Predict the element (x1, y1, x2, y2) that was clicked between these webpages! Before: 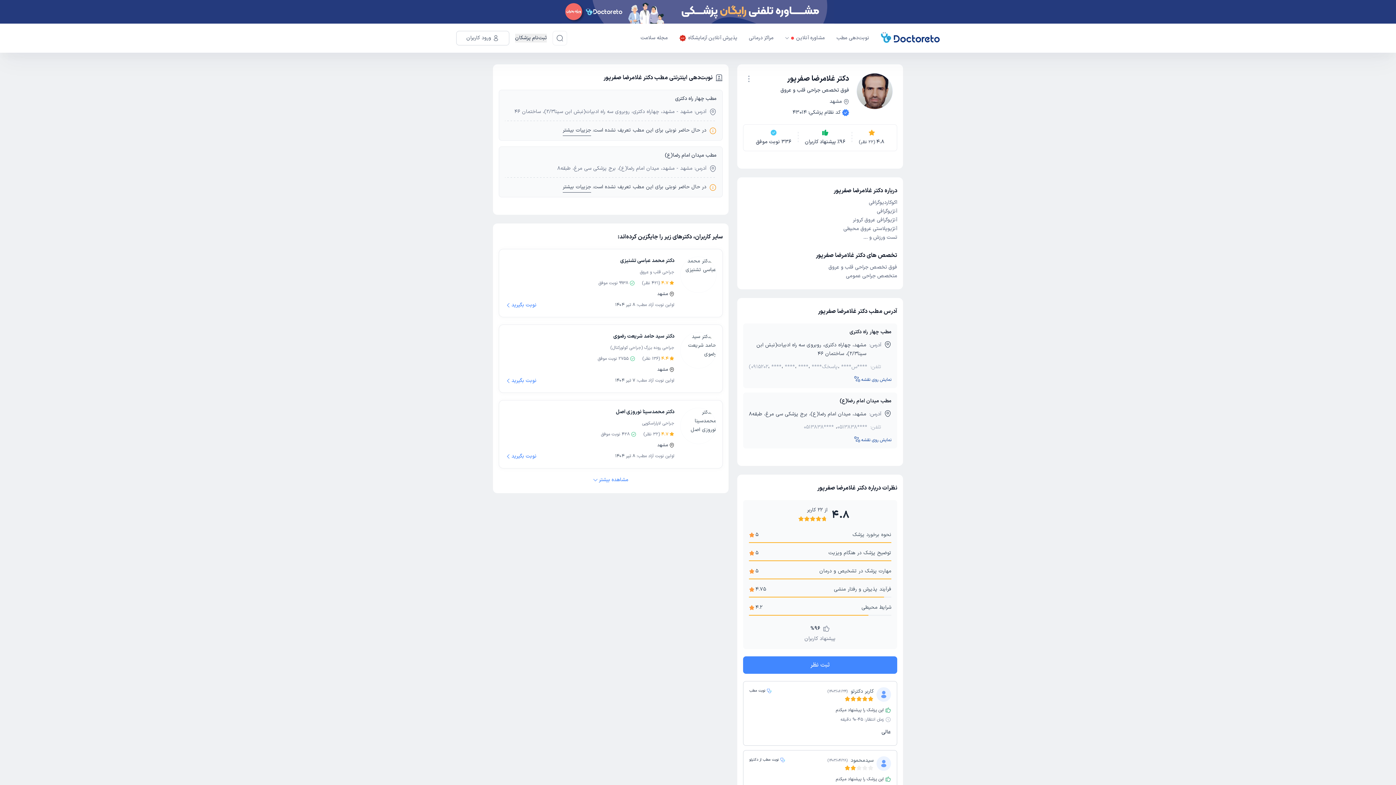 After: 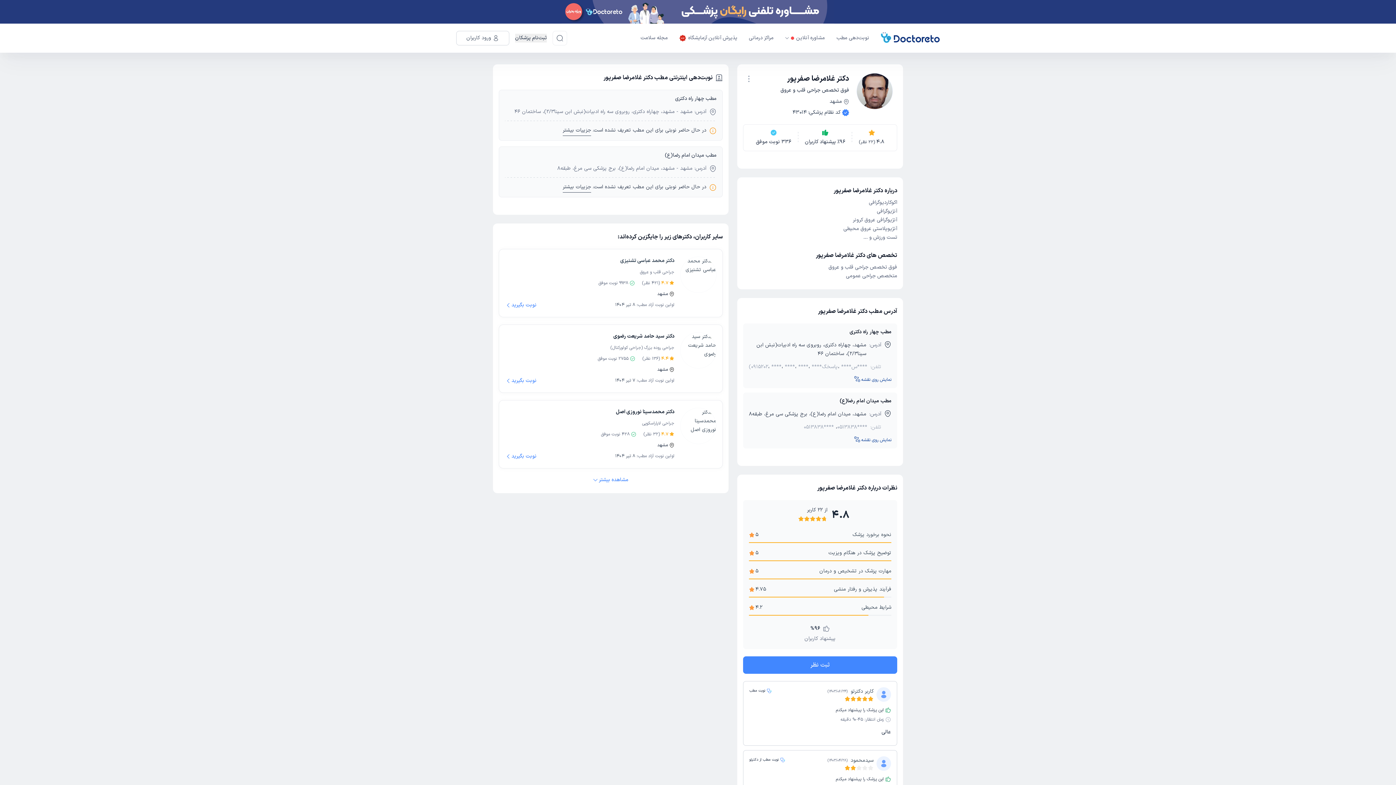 Action: label: دکتر محمد عباسی تشنیزی bbox: (505, 256, 674, 265)